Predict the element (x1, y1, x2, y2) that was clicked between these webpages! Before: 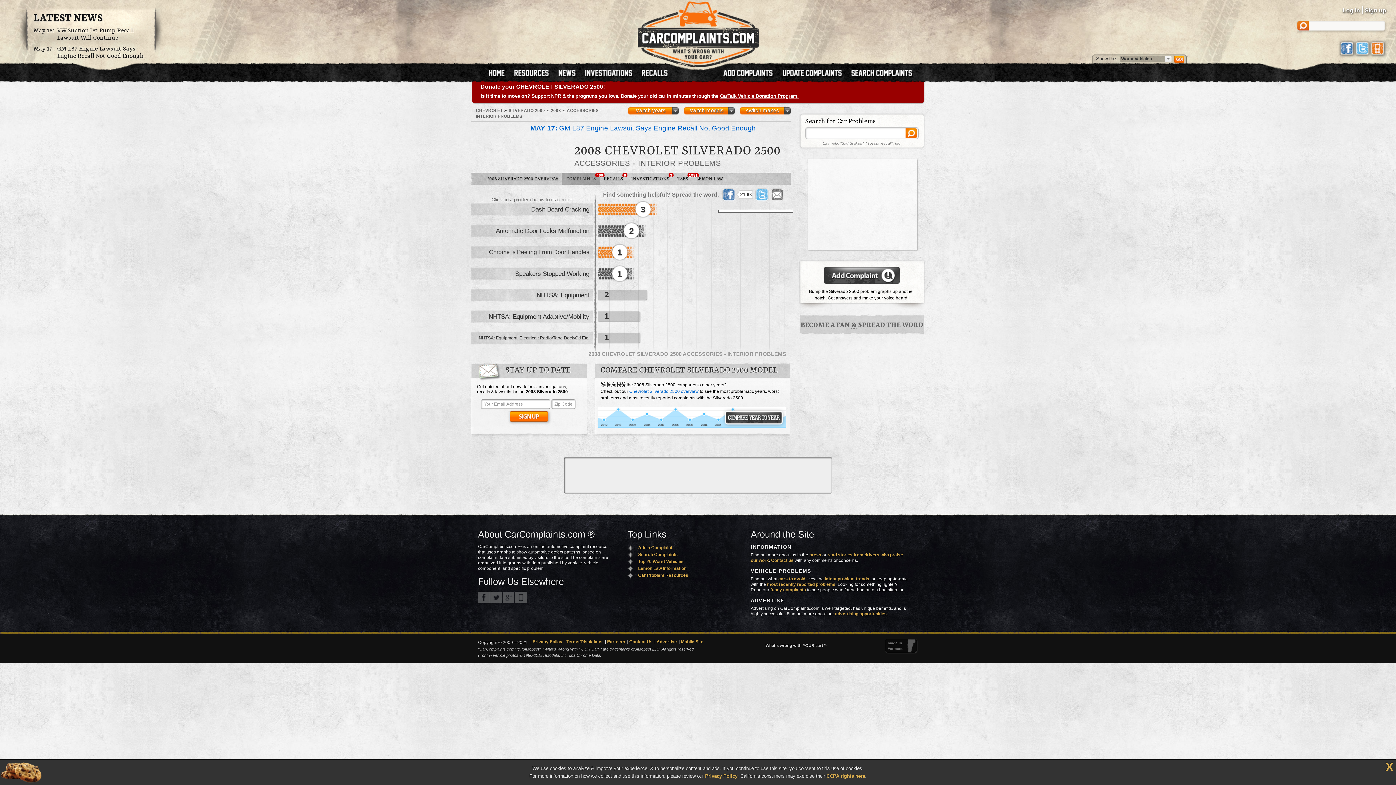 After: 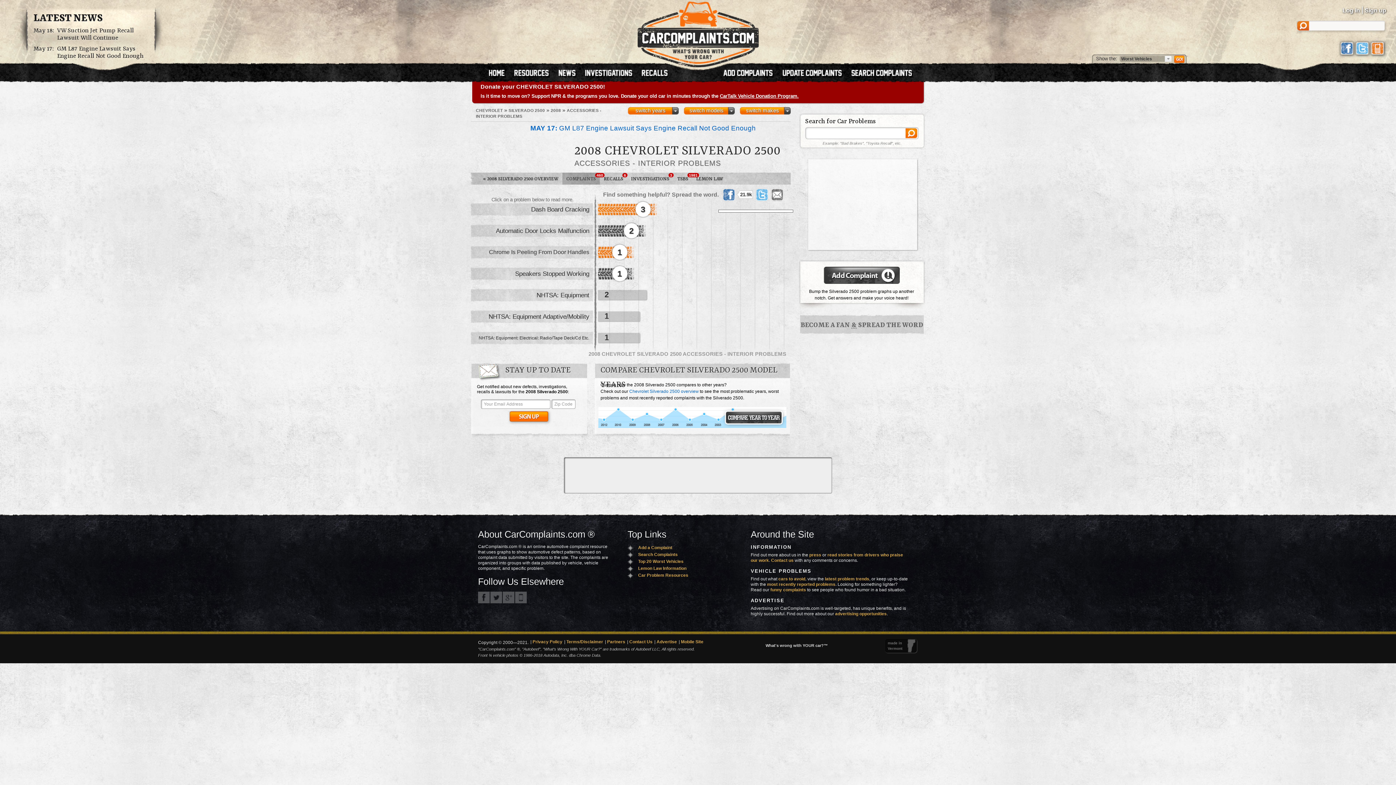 Action: label: X bbox: (1385, 760, 1393, 774)